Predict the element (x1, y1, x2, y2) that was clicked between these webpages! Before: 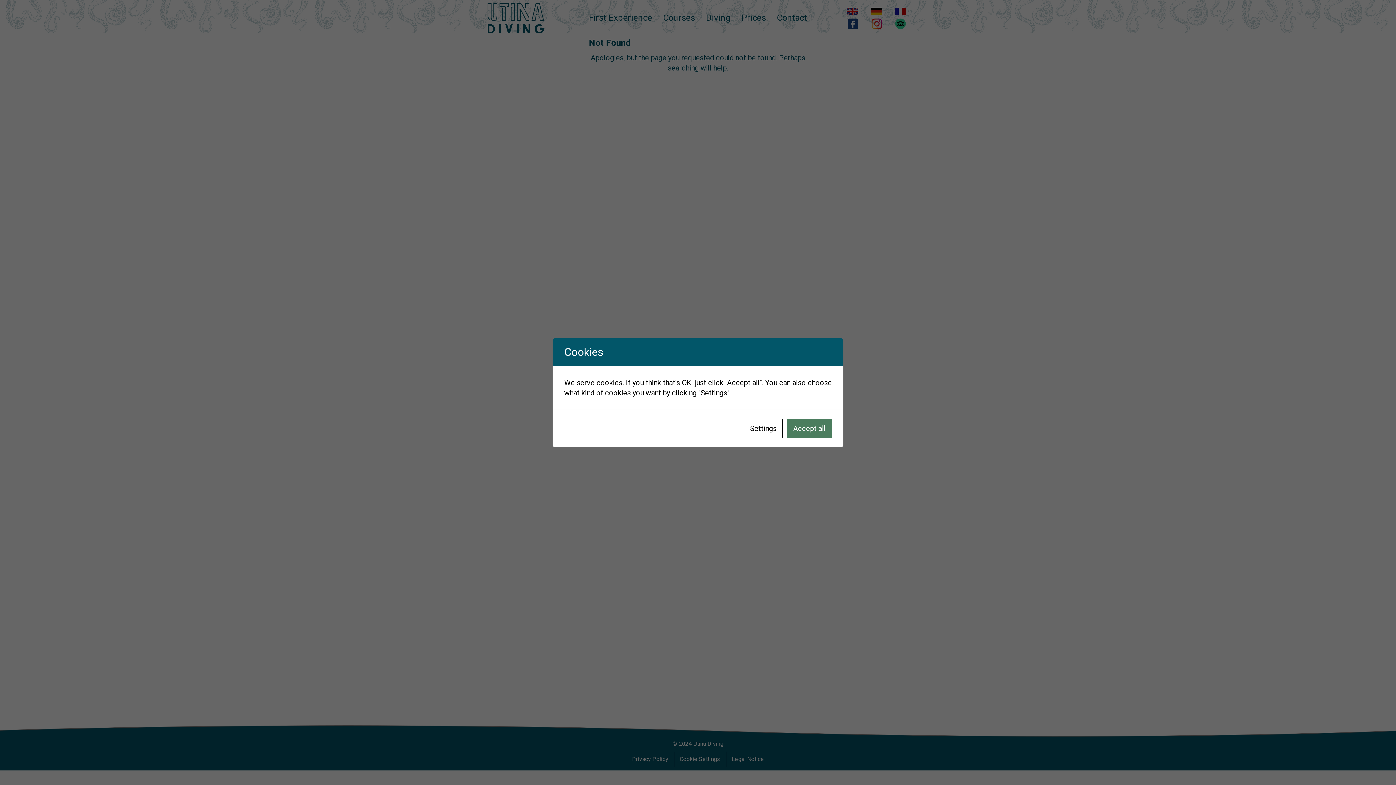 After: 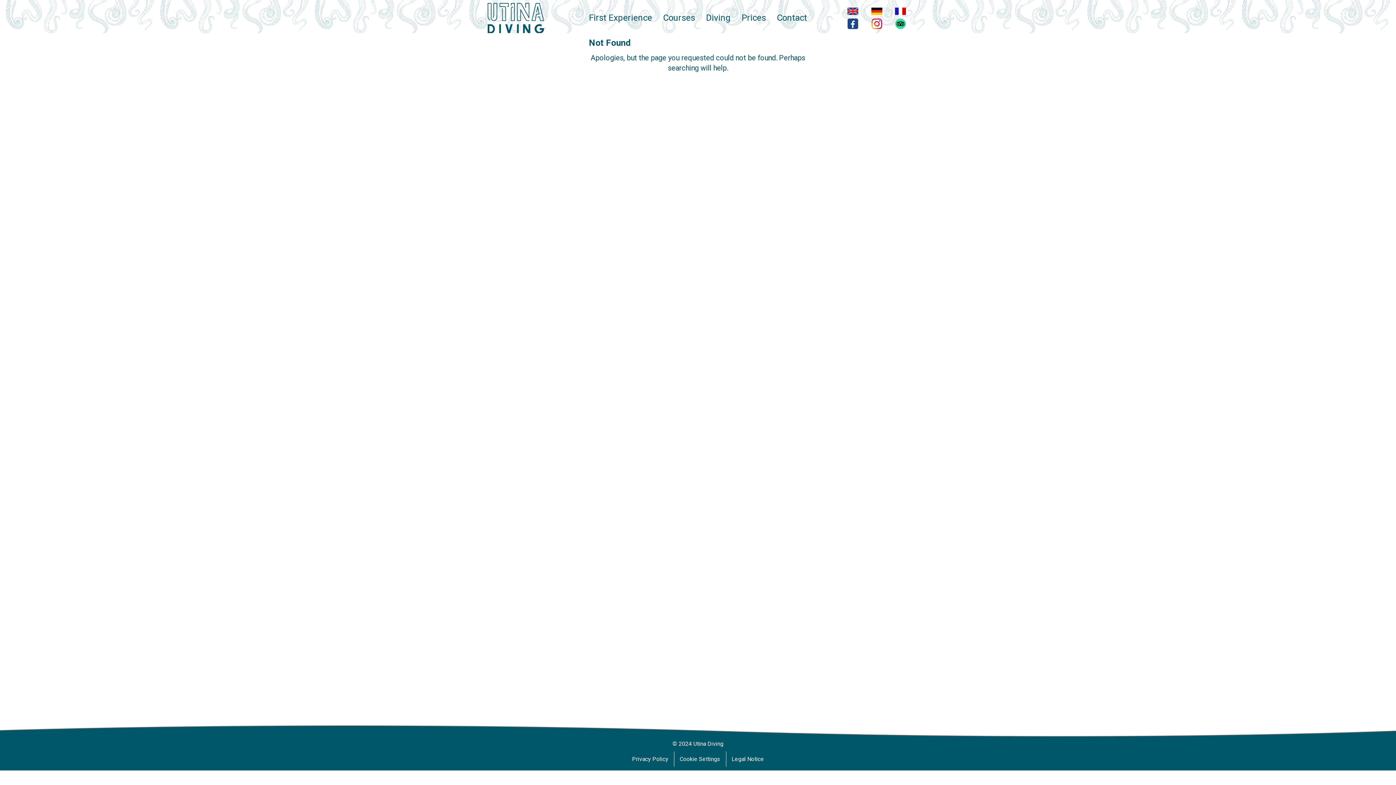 Action: label: Accept all bbox: (787, 418, 832, 438)